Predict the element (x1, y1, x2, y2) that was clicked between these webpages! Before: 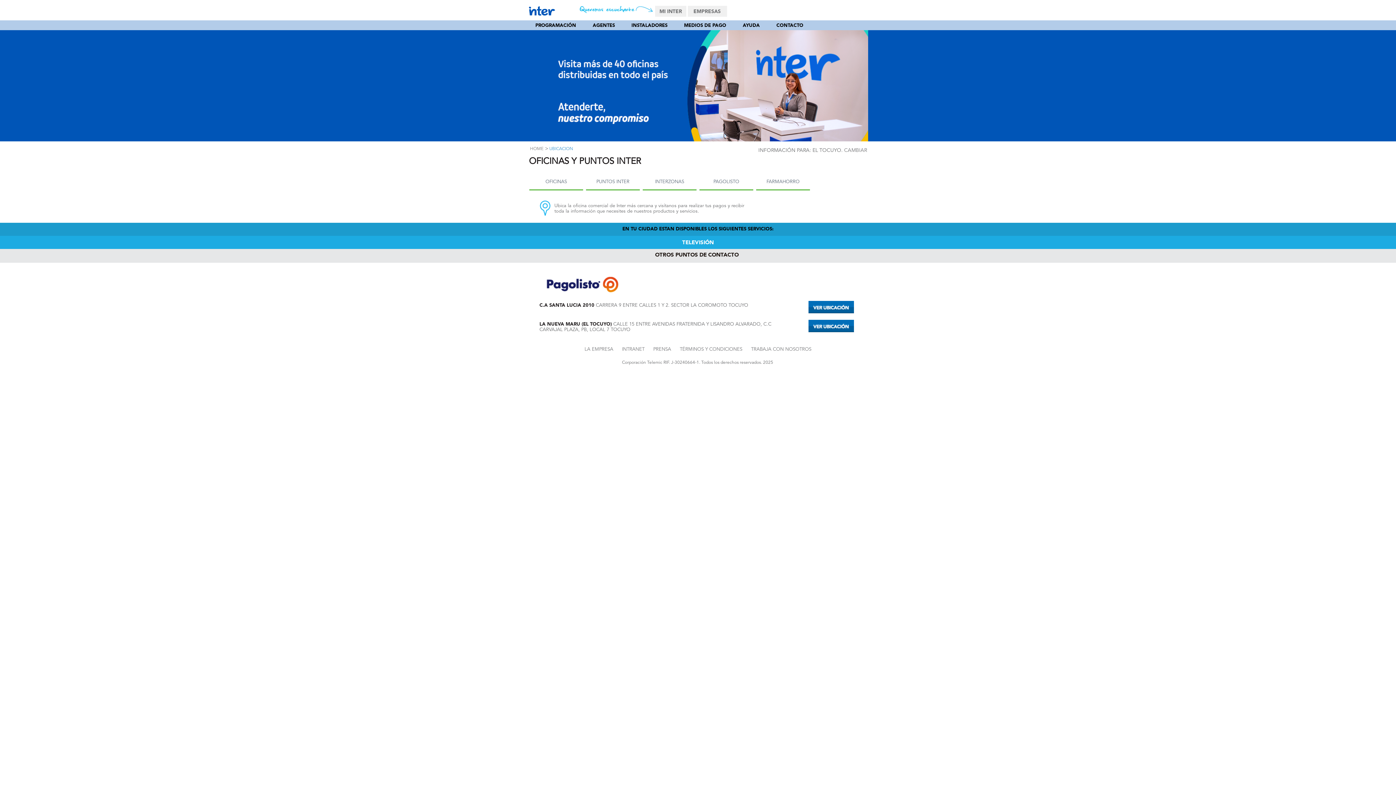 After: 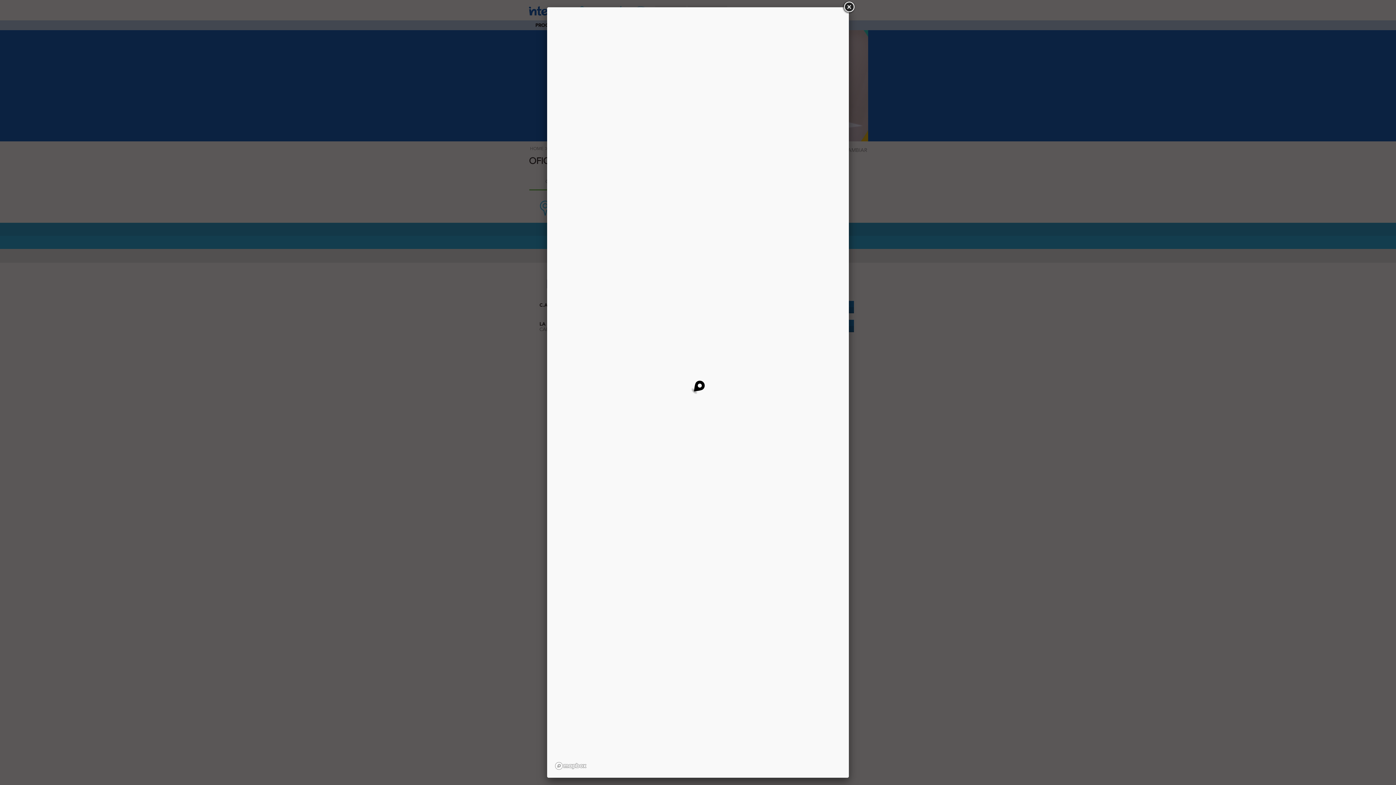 Action: label: Ver Ubicación bbox: (808, 320, 854, 332)